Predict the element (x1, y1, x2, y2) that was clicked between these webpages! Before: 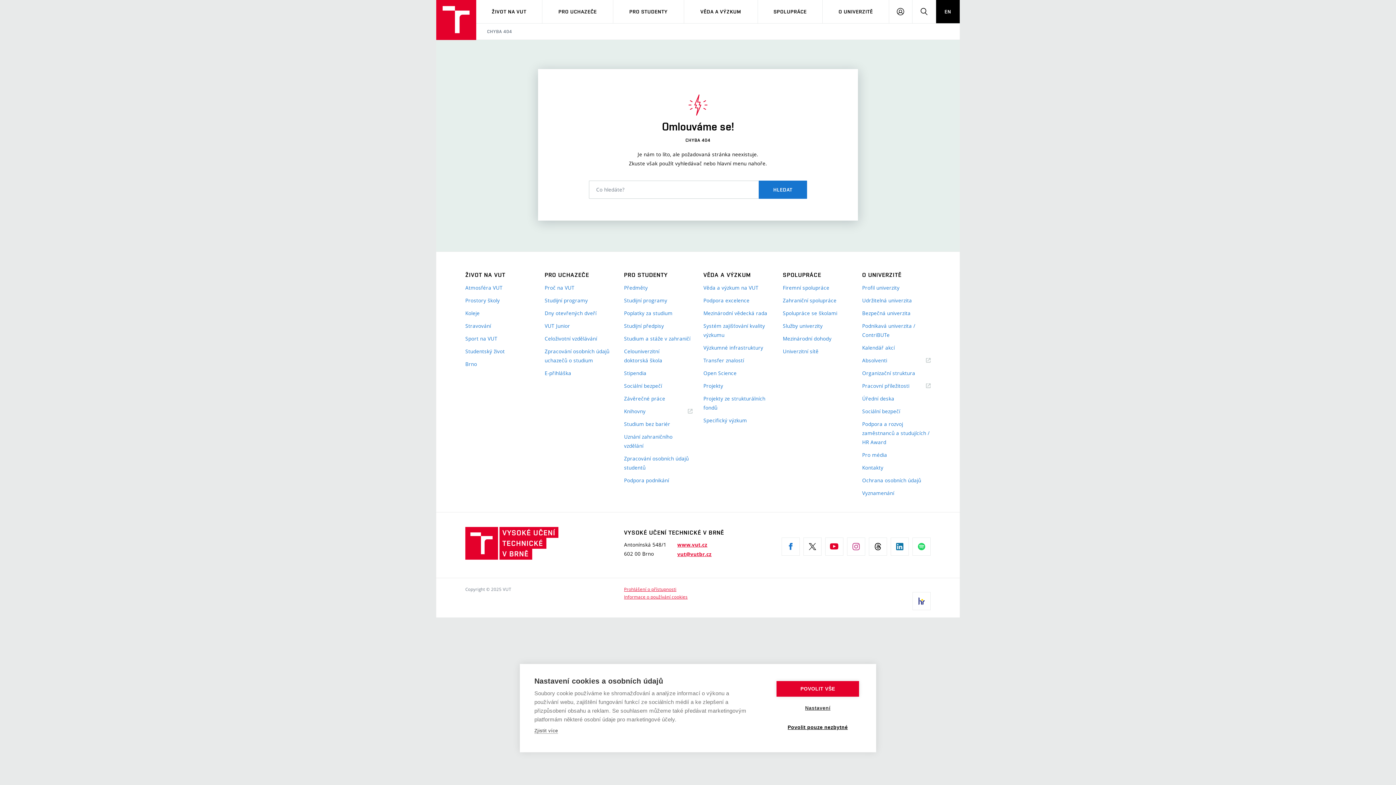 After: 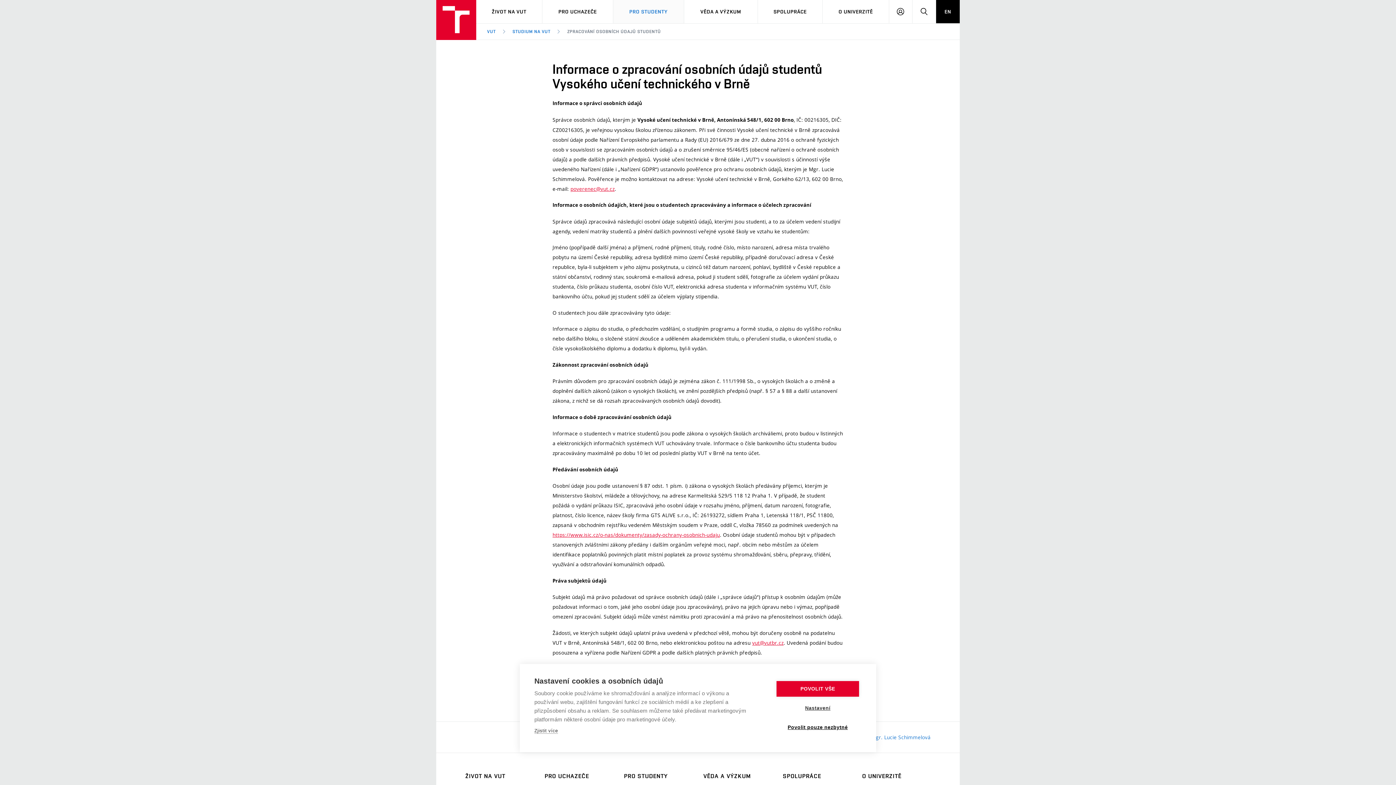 Action: bbox: (624, 454, 692, 472) label: Zpracování osobních údajů studentů